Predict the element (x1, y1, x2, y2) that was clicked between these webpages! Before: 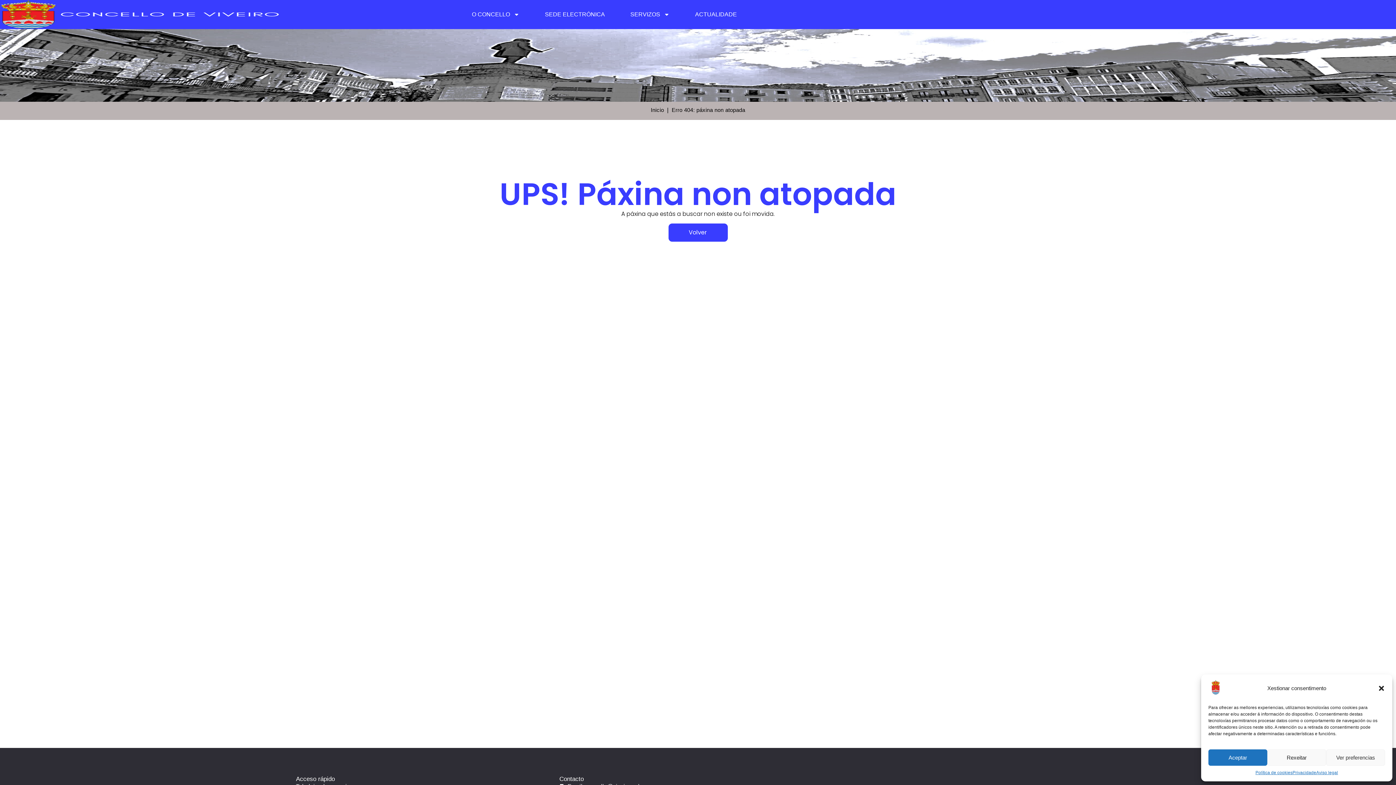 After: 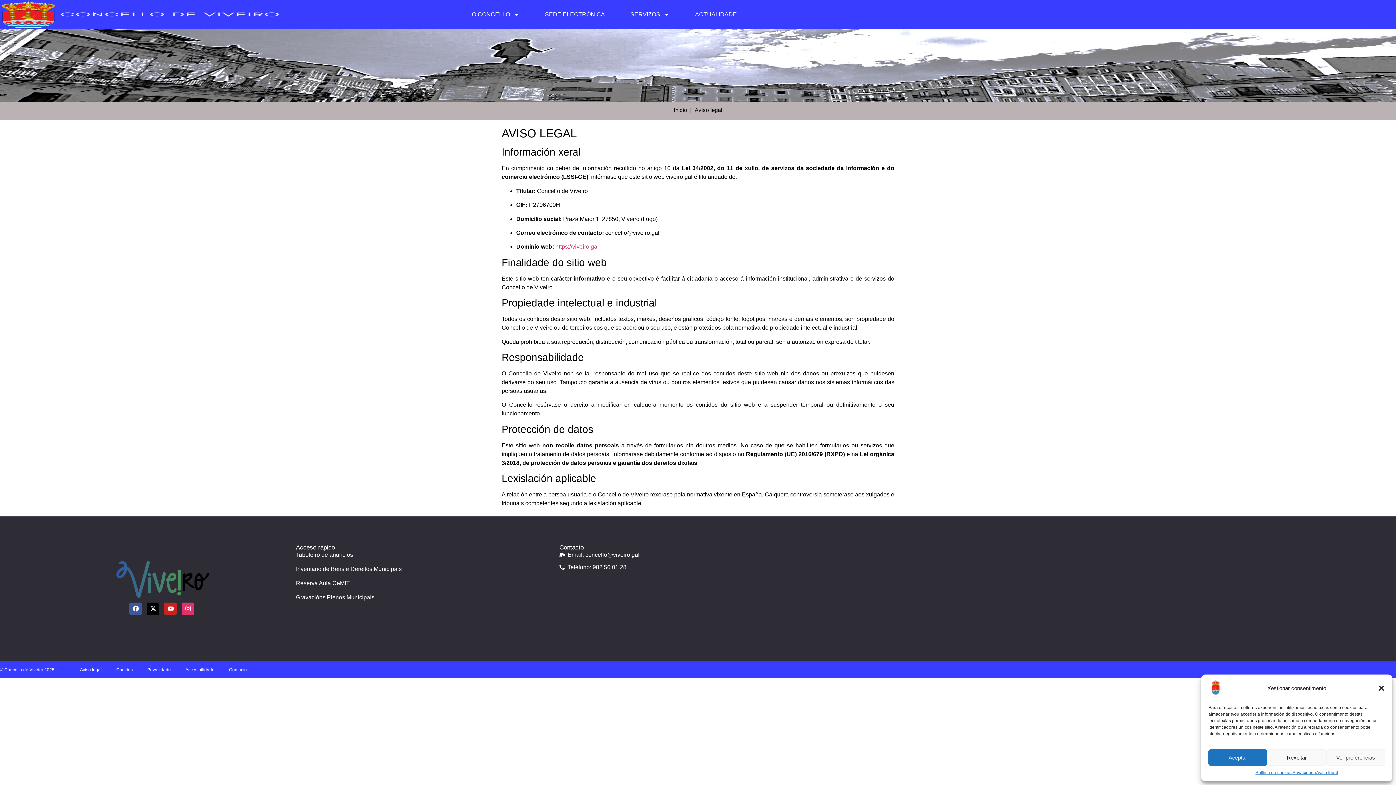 Action: label: Aviso legal bbox: (1316, 769, 1338, 776)